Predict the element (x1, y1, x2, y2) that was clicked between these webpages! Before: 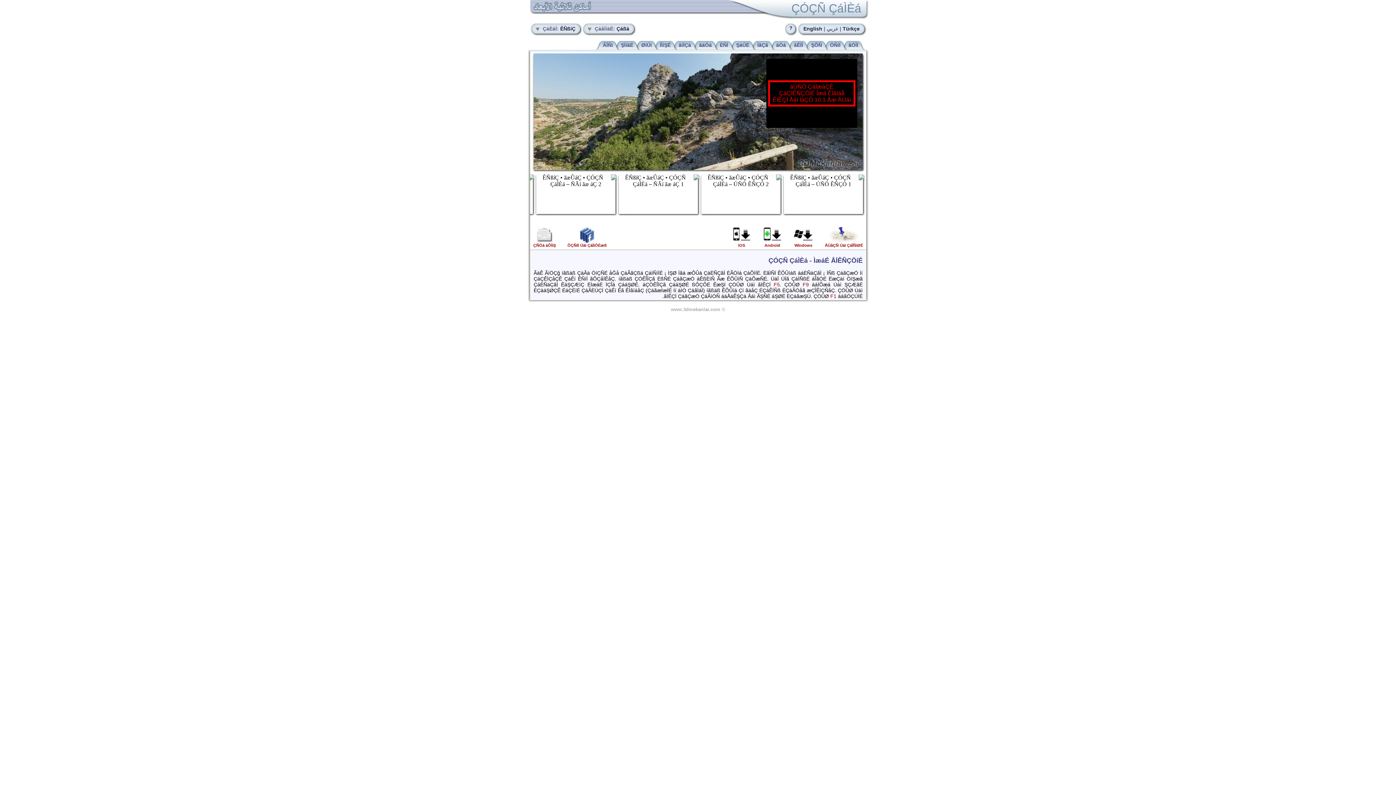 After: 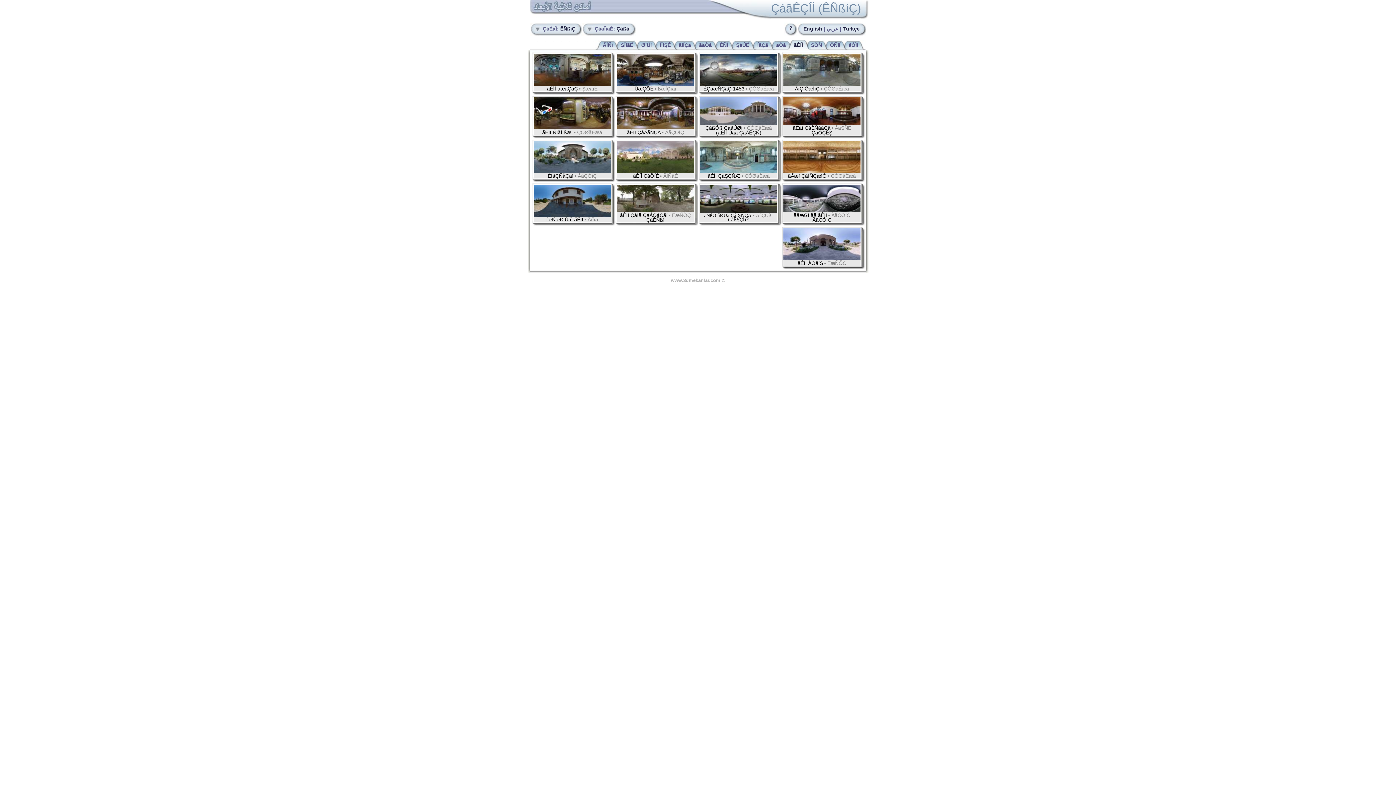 Action: label: ãÊÍİ bbox: (794, 40, 803, 50)